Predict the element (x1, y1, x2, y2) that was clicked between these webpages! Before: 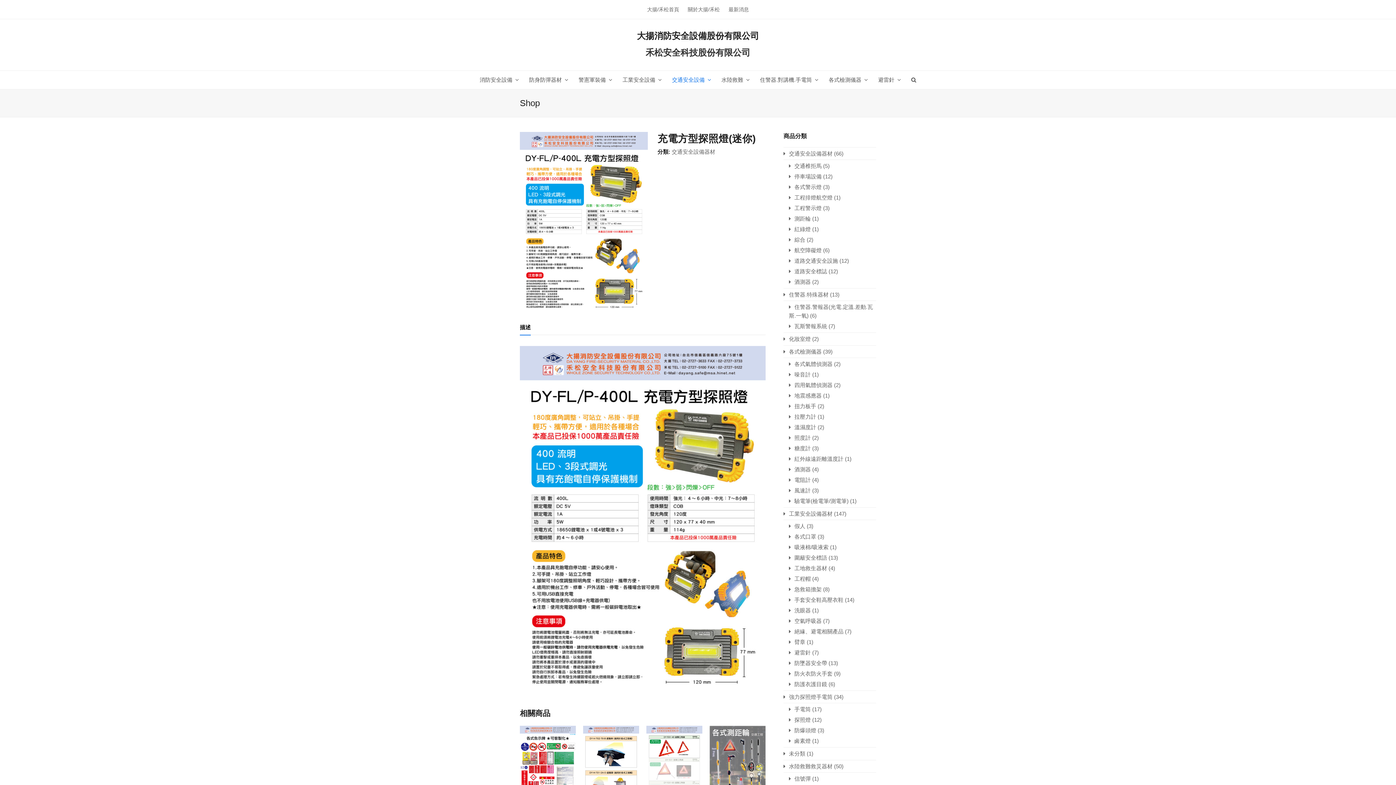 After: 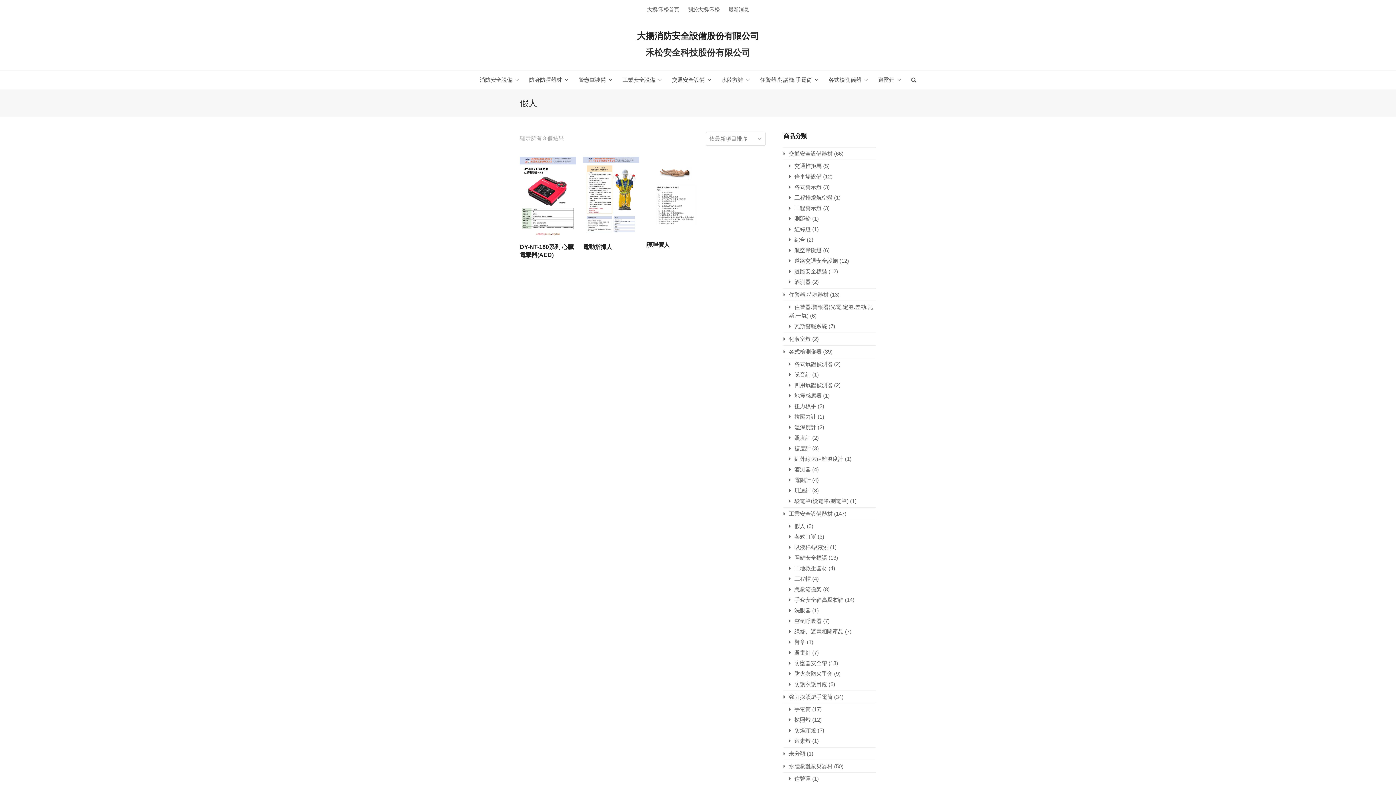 Action: label: 假人 bbox: (789, 523, 805, 529)